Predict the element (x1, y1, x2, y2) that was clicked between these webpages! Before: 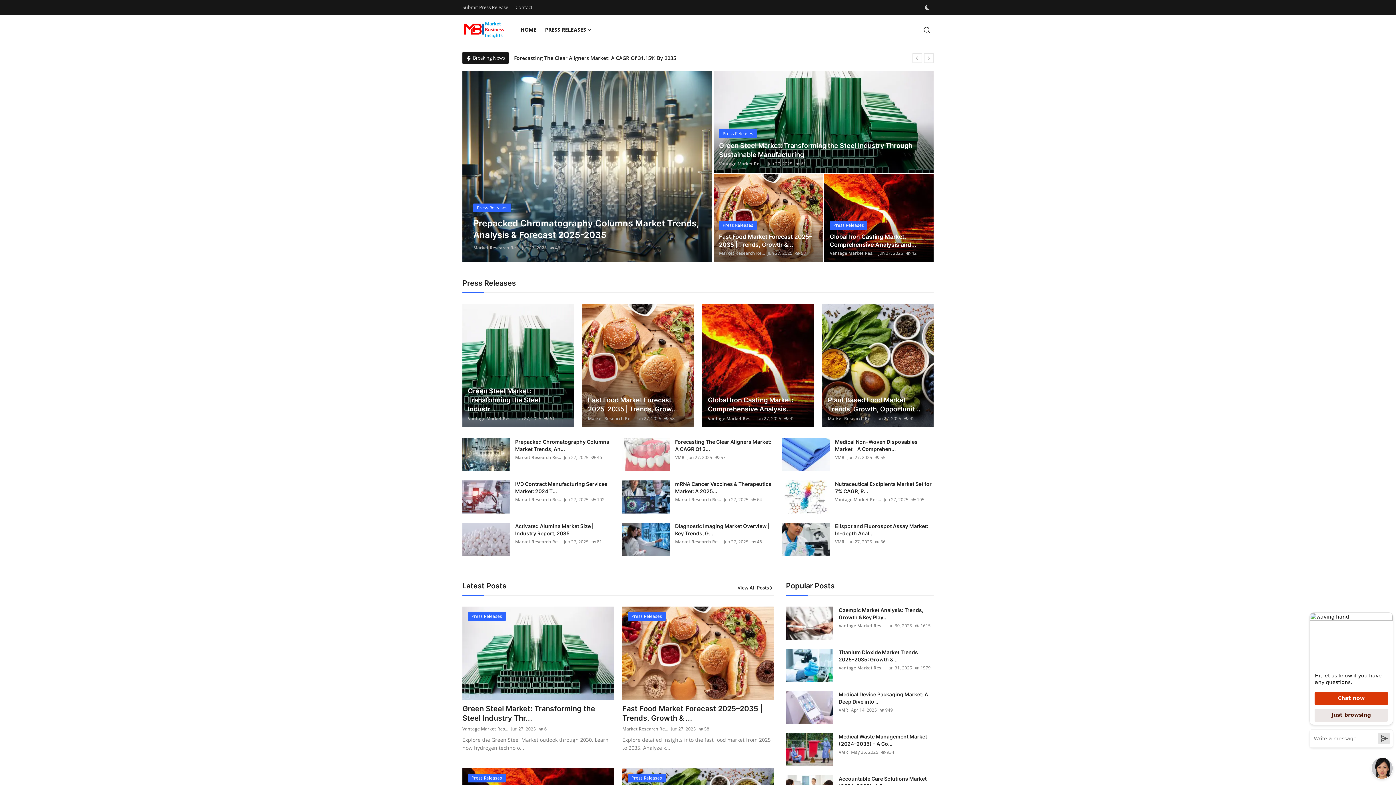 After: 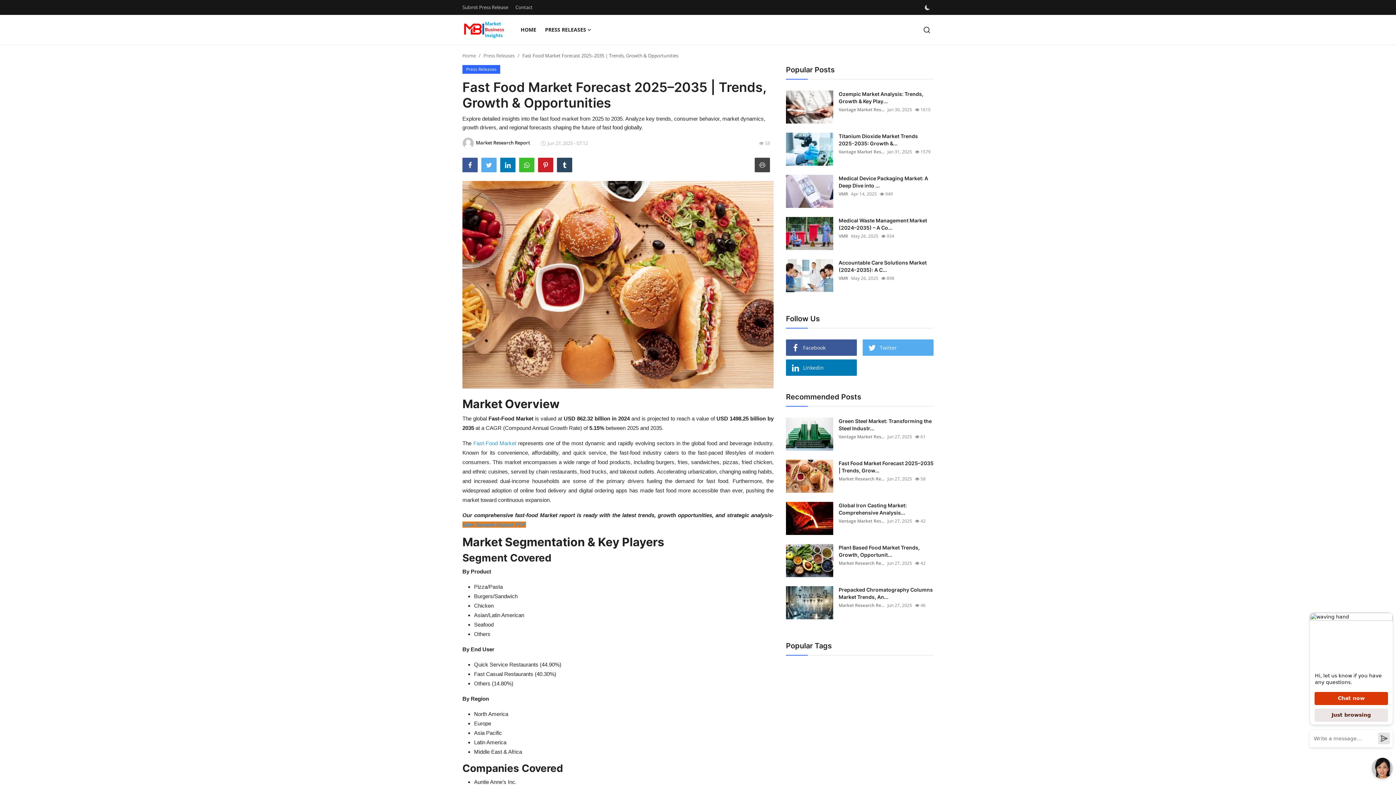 Action: bbox: (622, 606, 773, 700)